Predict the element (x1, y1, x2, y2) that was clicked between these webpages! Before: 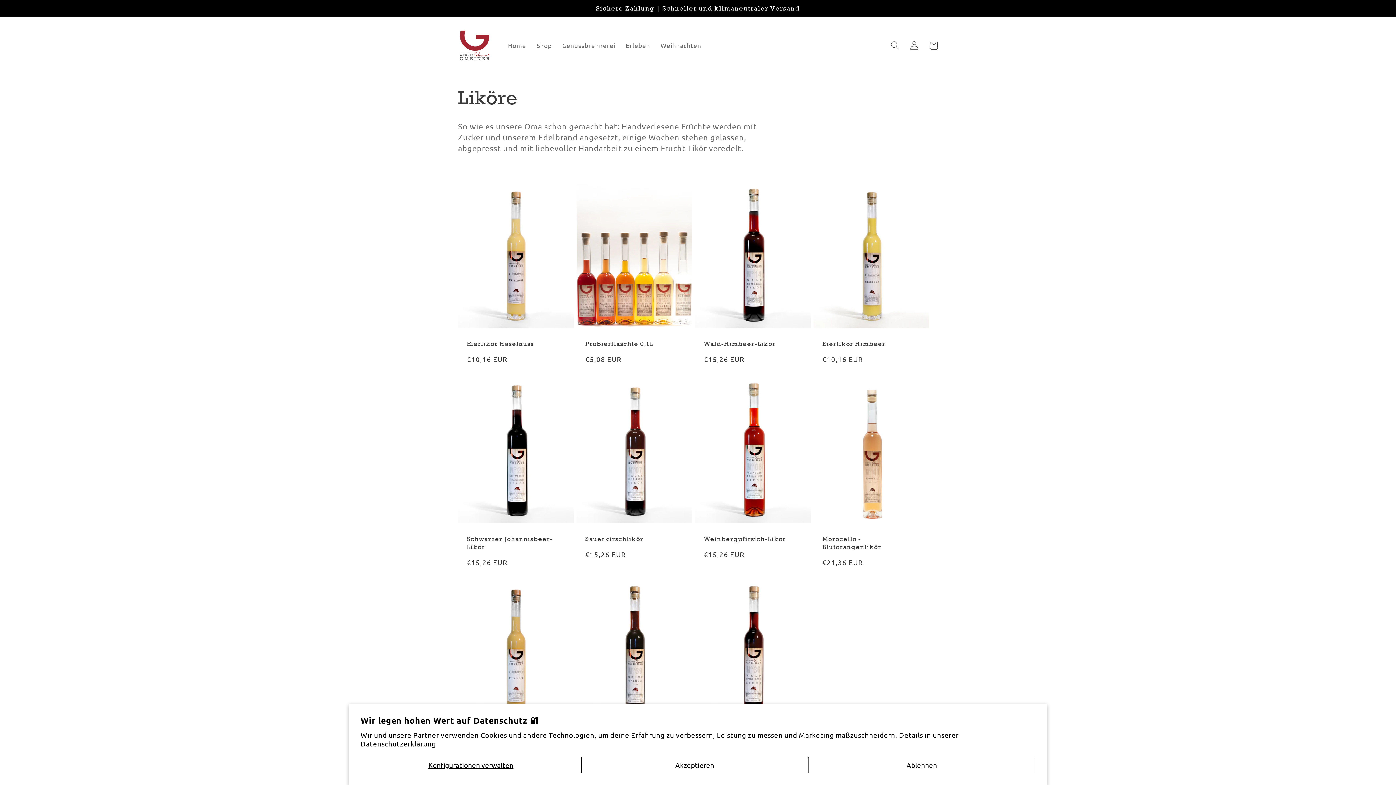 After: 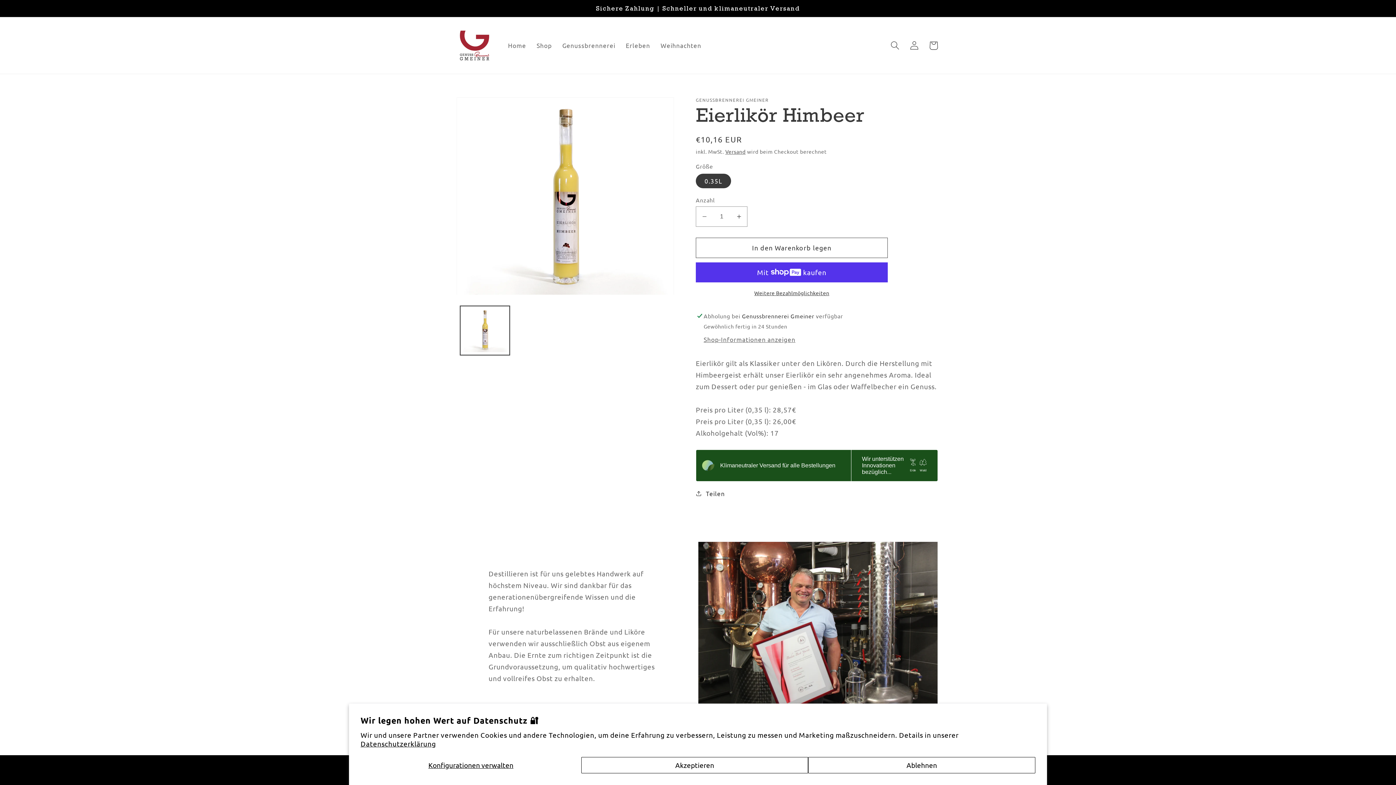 Action: bbox: (822, 340, 920, 348) label: Eierlikör Himbeer